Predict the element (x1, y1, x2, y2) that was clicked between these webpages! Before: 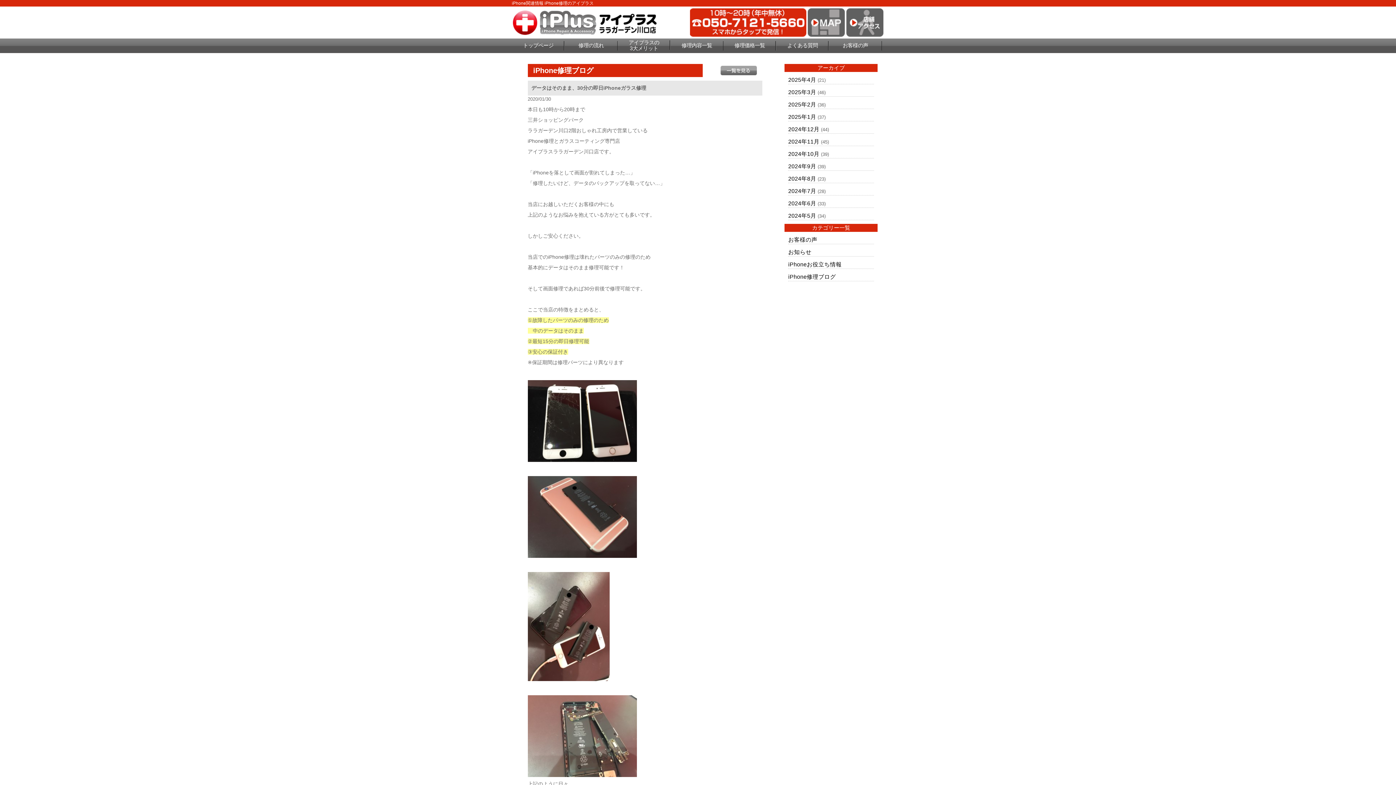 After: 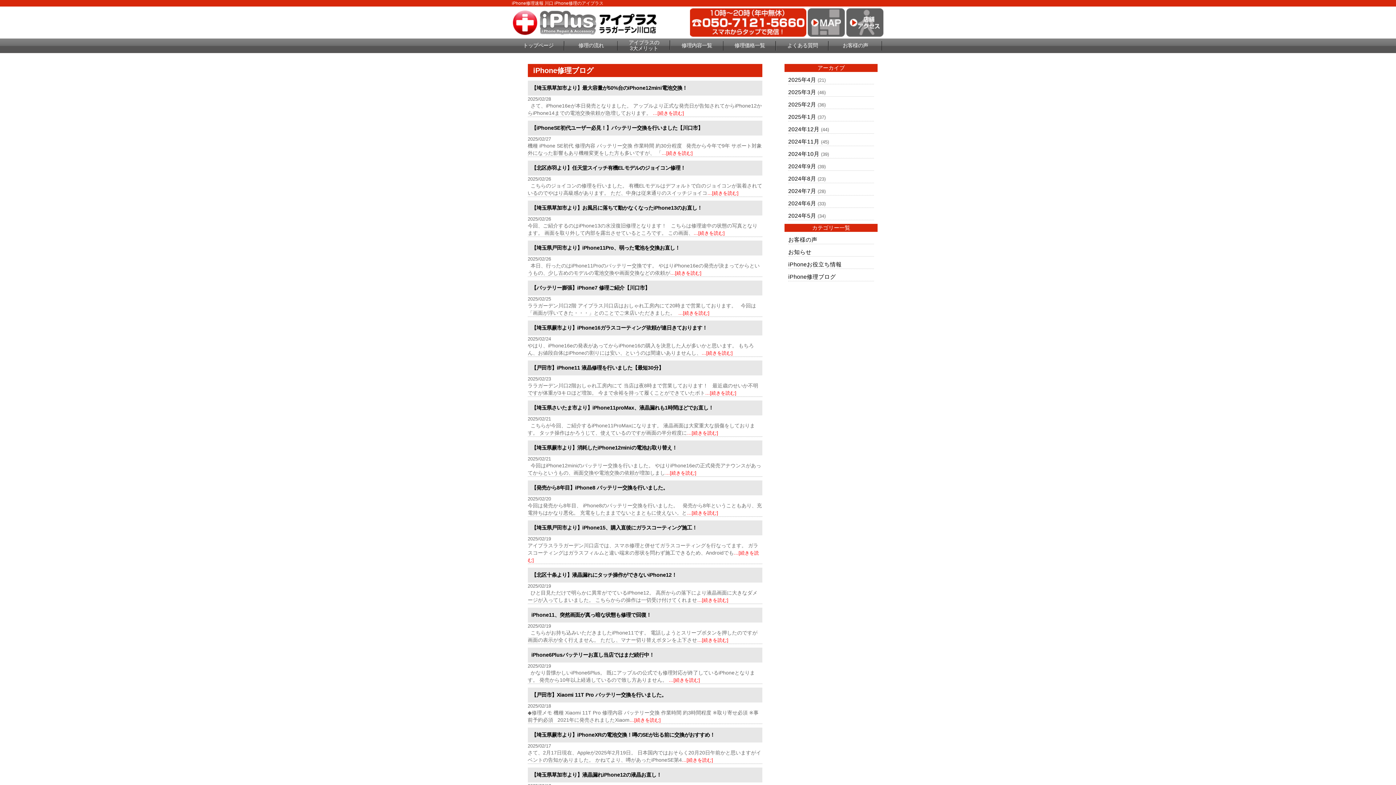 Action: label: 2025年2月 bbox: (788, 101, 816, 107)